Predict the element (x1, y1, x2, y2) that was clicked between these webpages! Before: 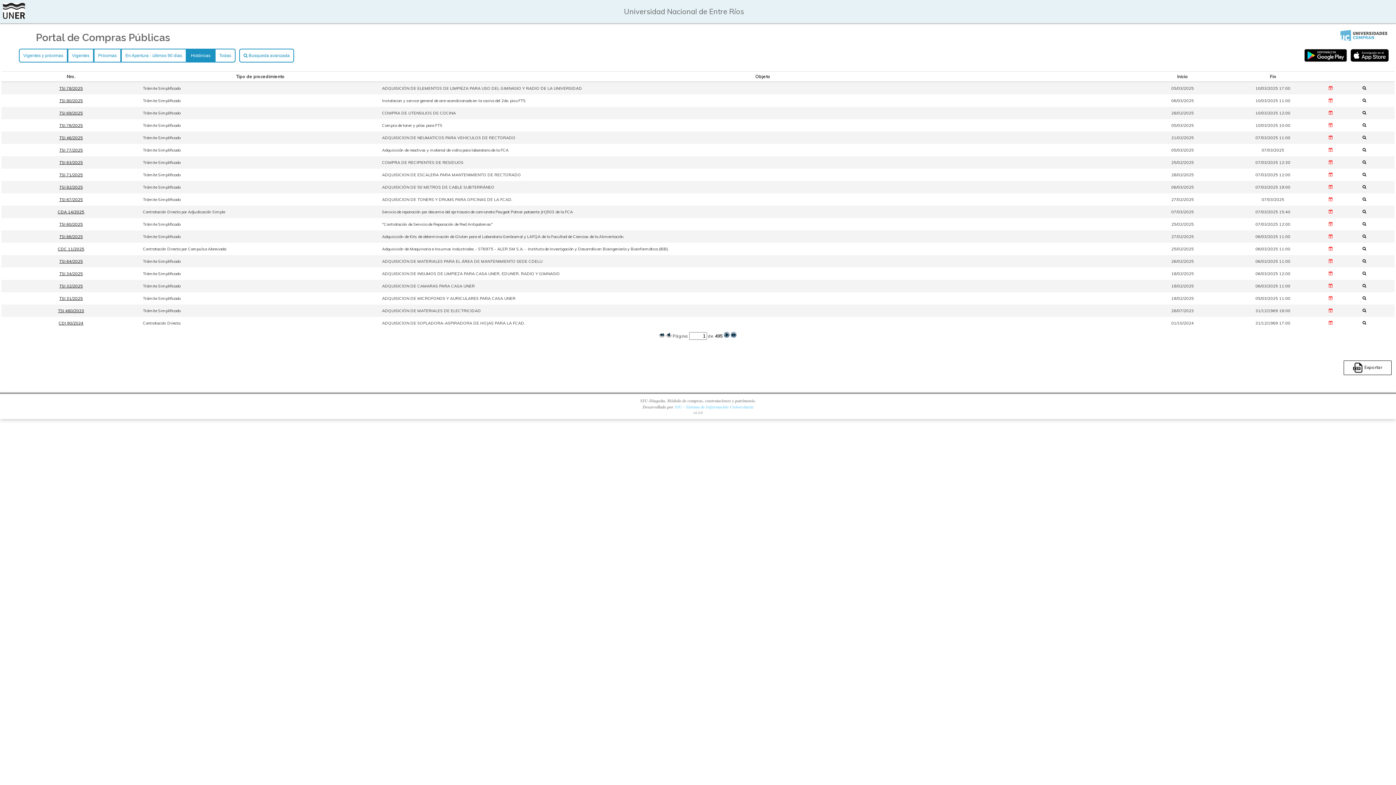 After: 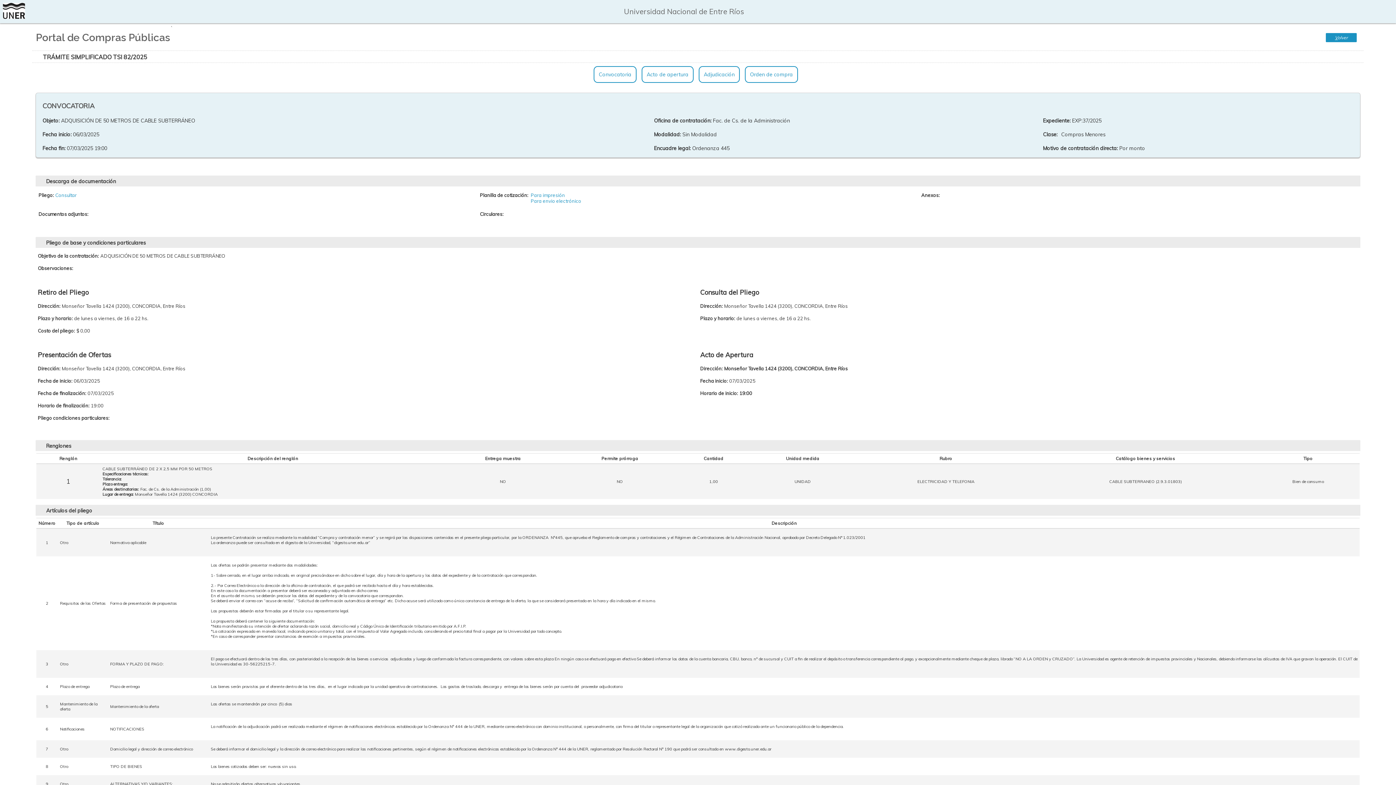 Action: bbox: (1362, 184, 1370, 189)